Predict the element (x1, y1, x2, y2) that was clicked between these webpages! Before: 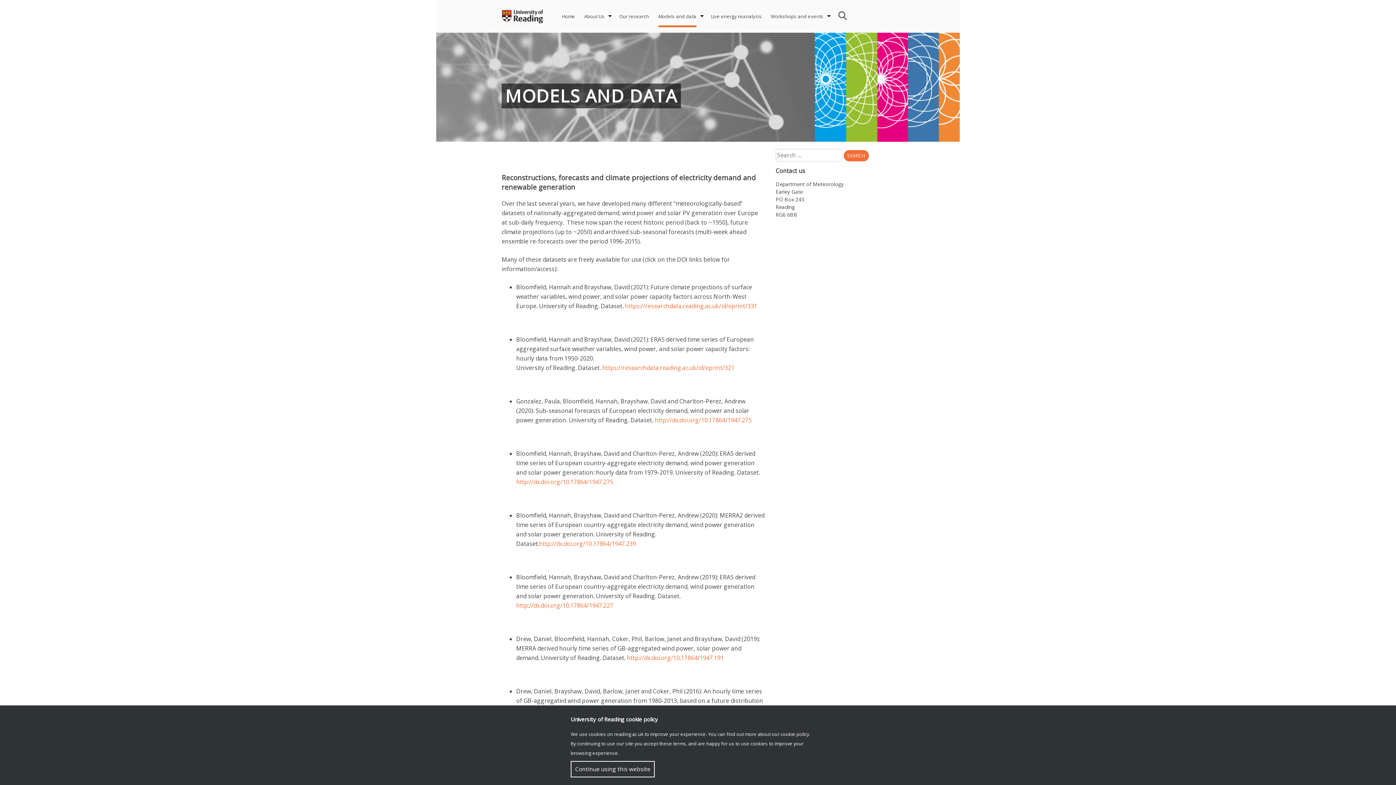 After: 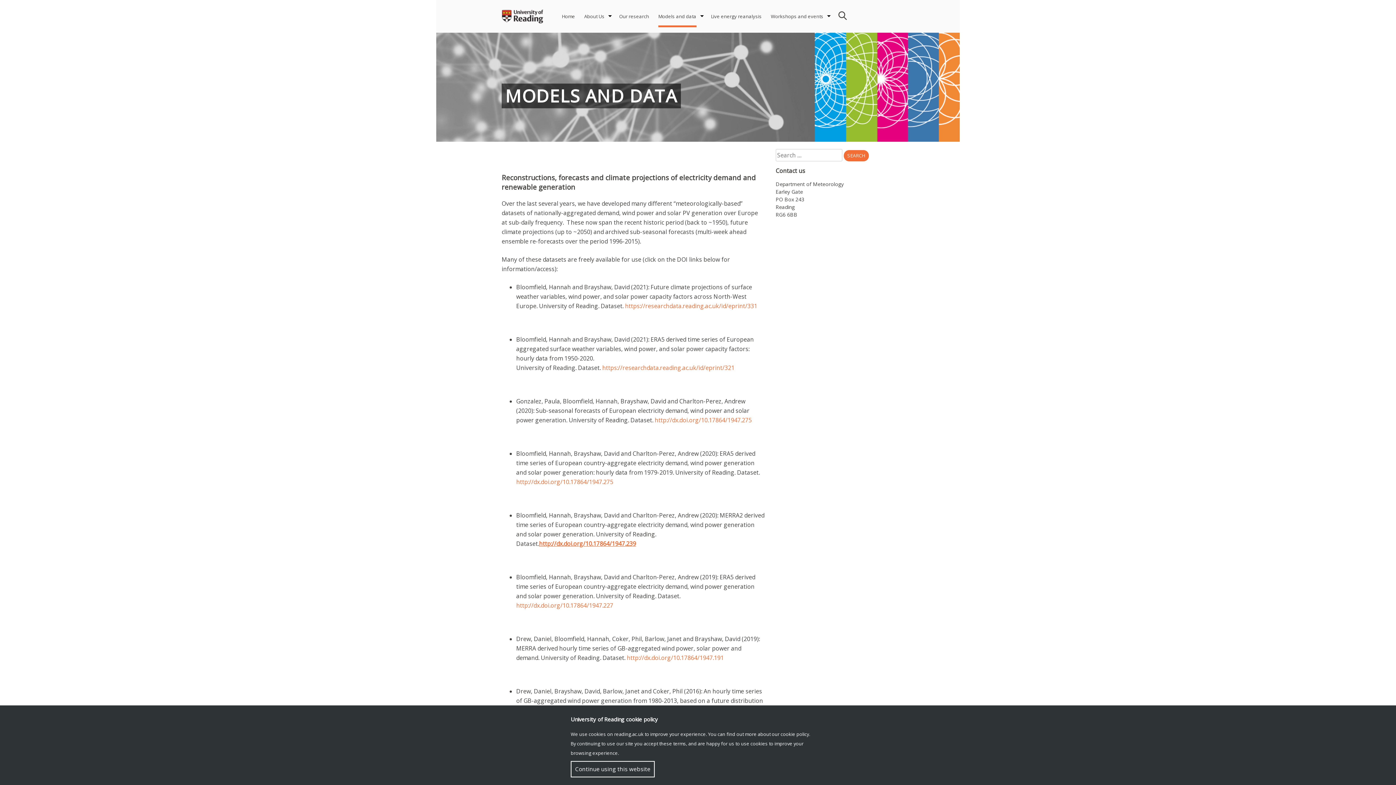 Action: bbox: (539, 539, 636, 547) label: http://dx.doi.org/10.17864/1947.239